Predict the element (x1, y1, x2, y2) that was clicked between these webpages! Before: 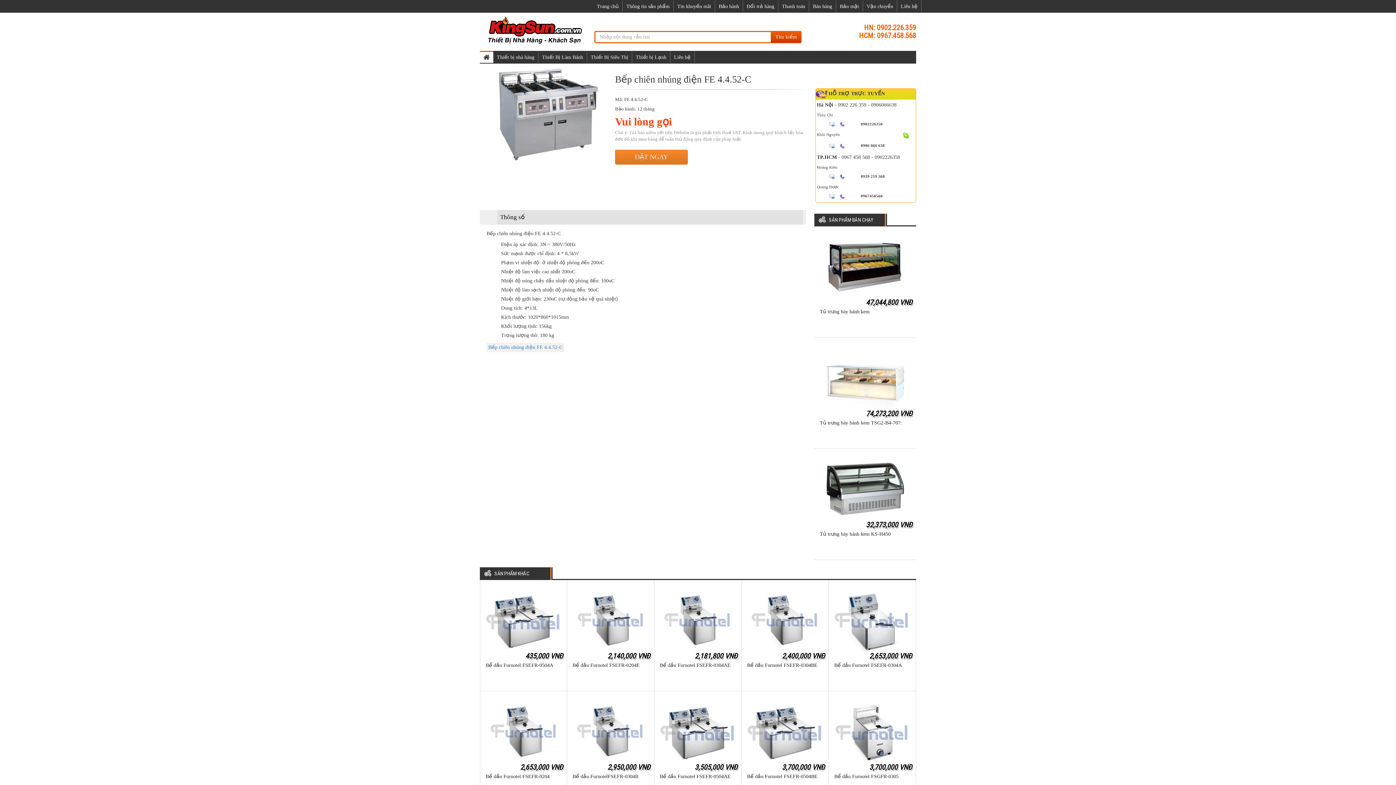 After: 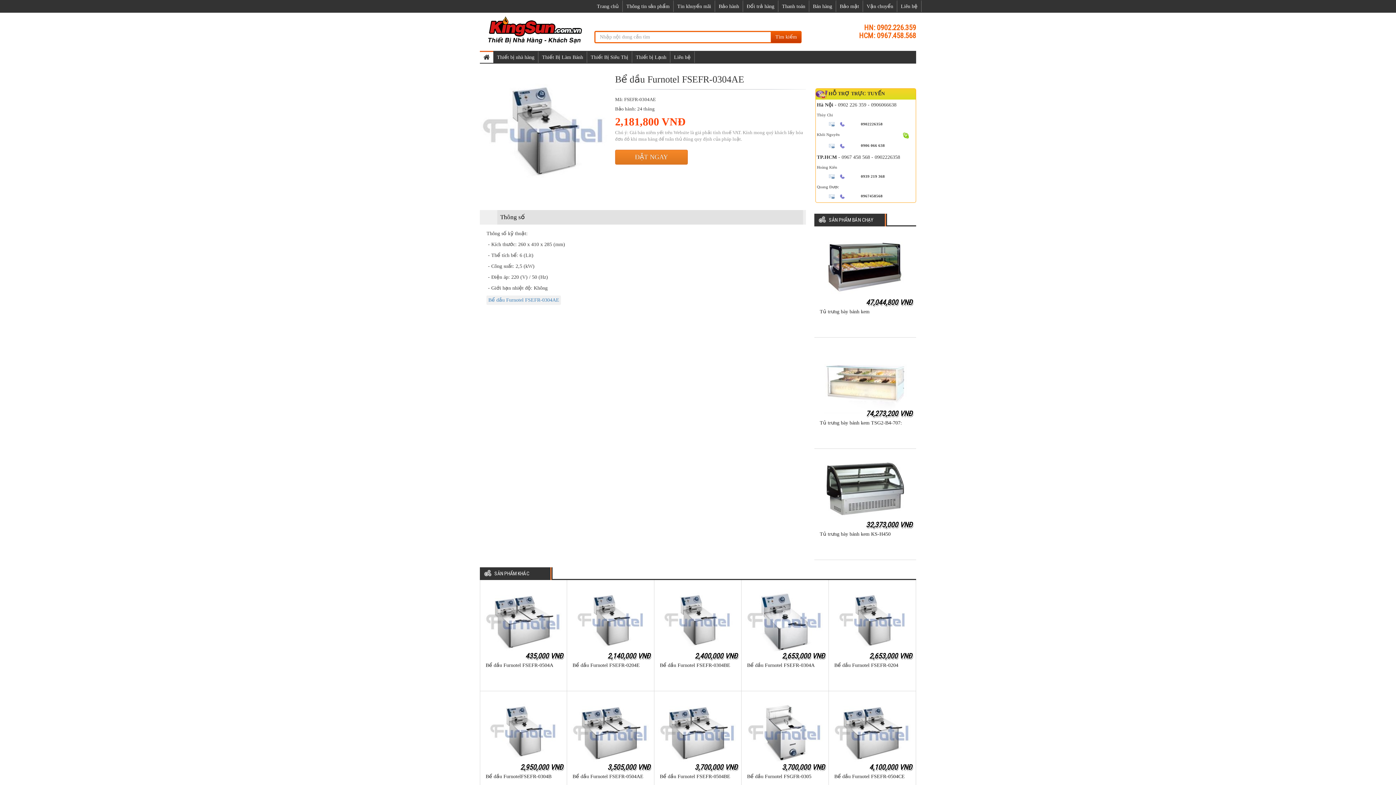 Action: bbox: (658, 617, 737, 622)